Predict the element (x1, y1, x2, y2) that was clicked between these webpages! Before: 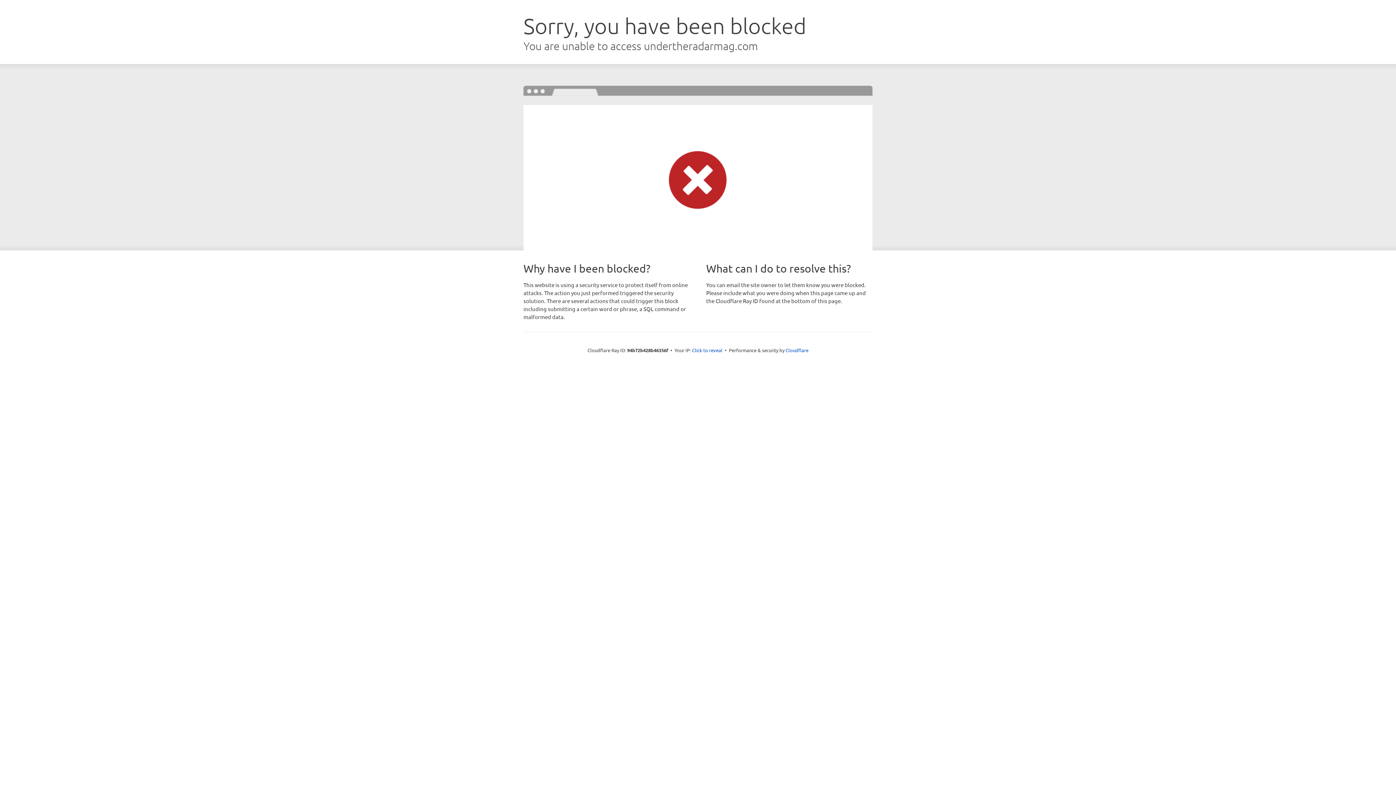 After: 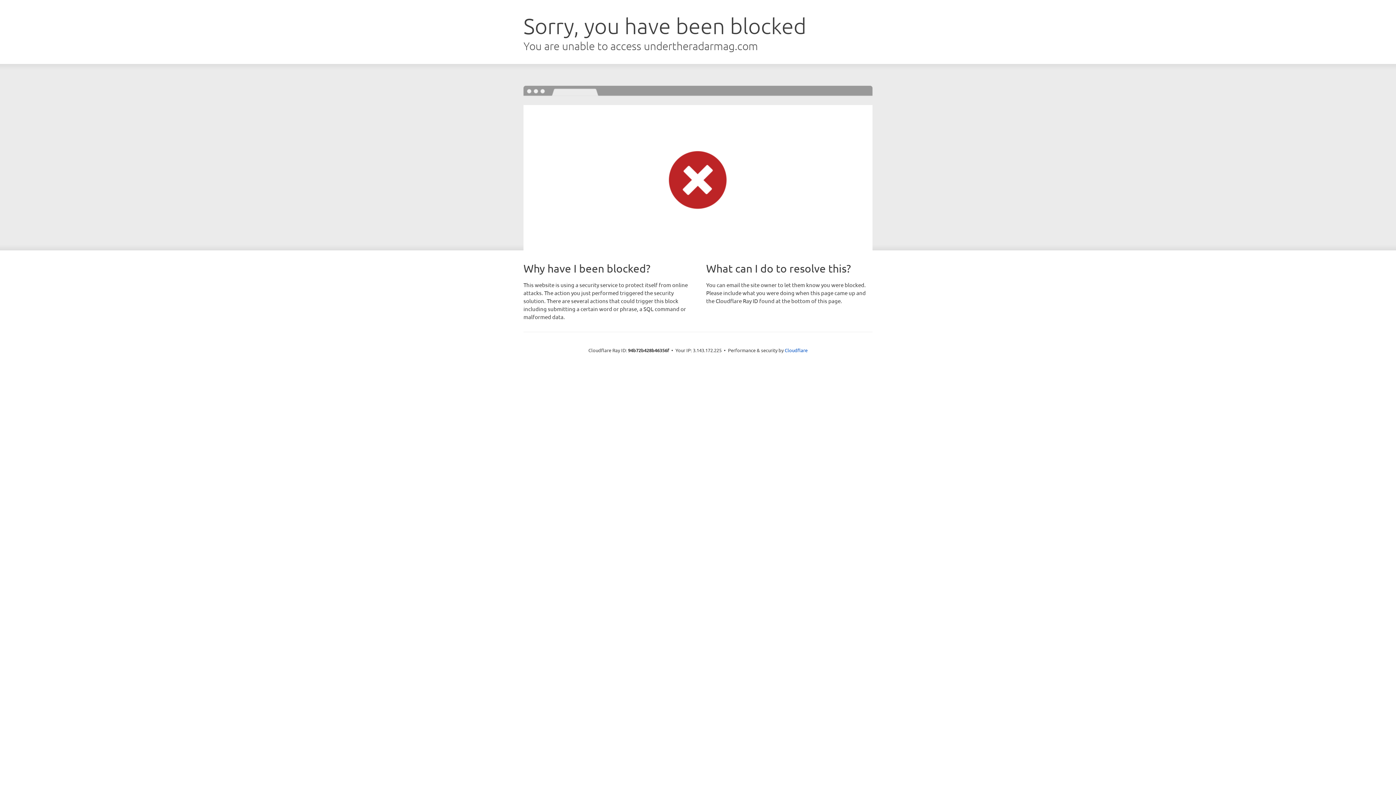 Action: label: Click to reveal bbox: (692, 346, 722, 353)